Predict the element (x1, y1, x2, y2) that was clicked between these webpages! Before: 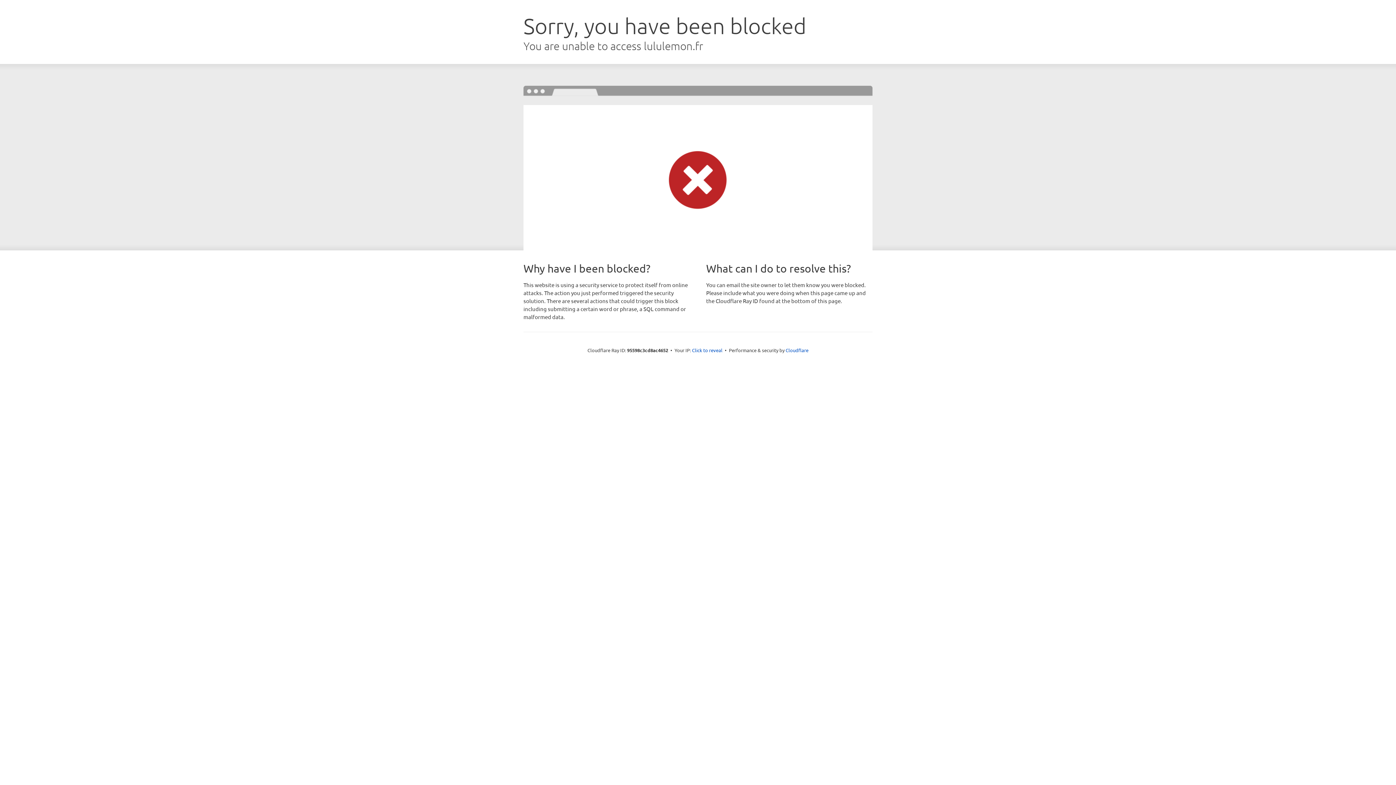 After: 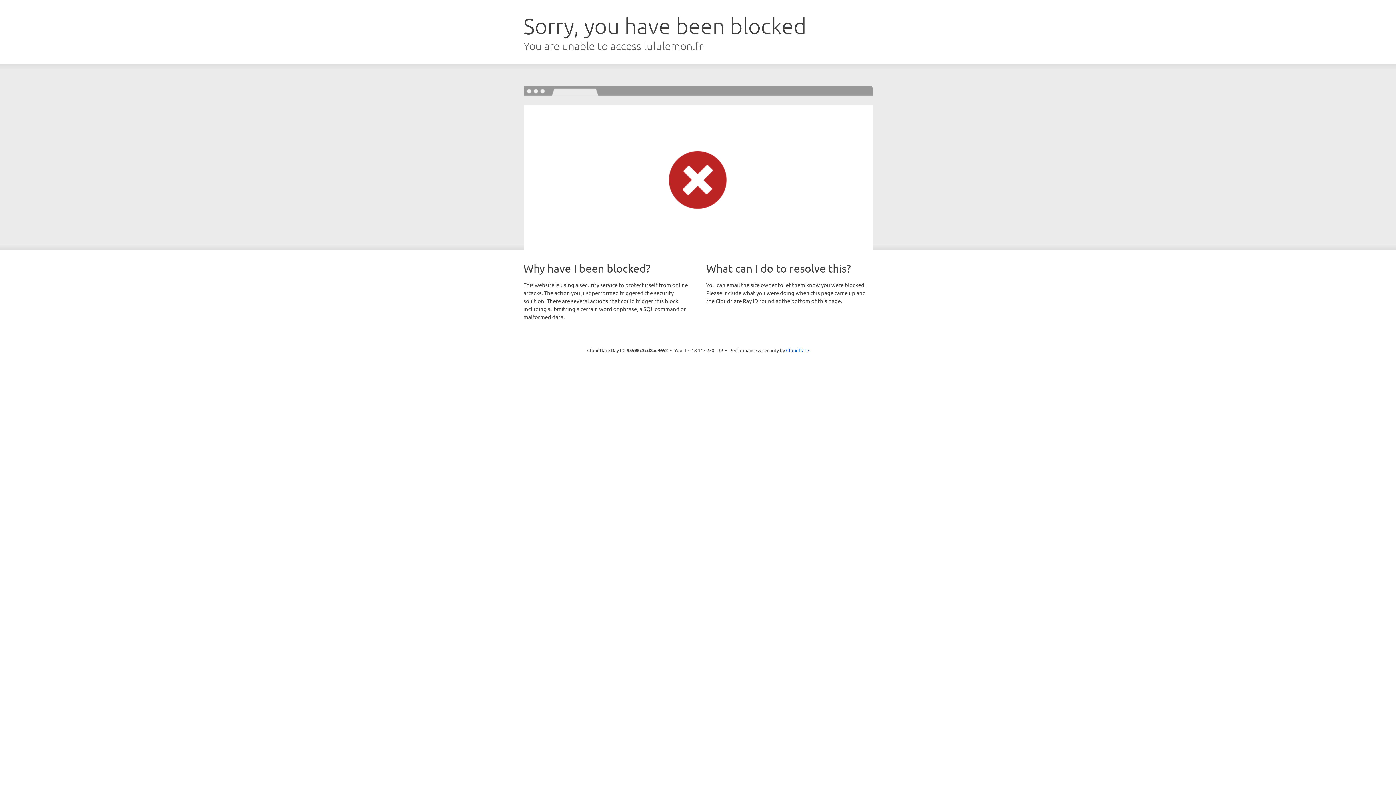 Action: label: Click to reveal bbox: (692, 346, 722, 353)